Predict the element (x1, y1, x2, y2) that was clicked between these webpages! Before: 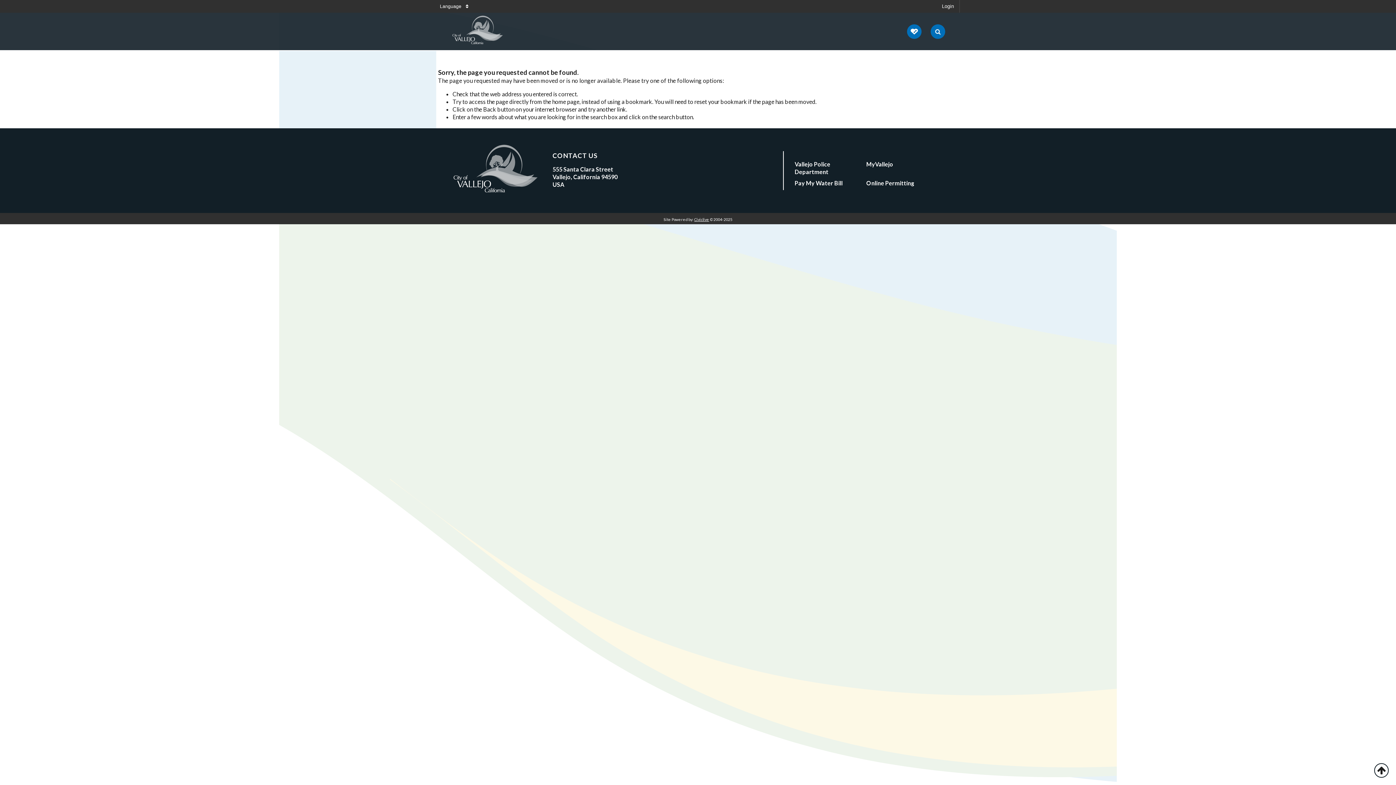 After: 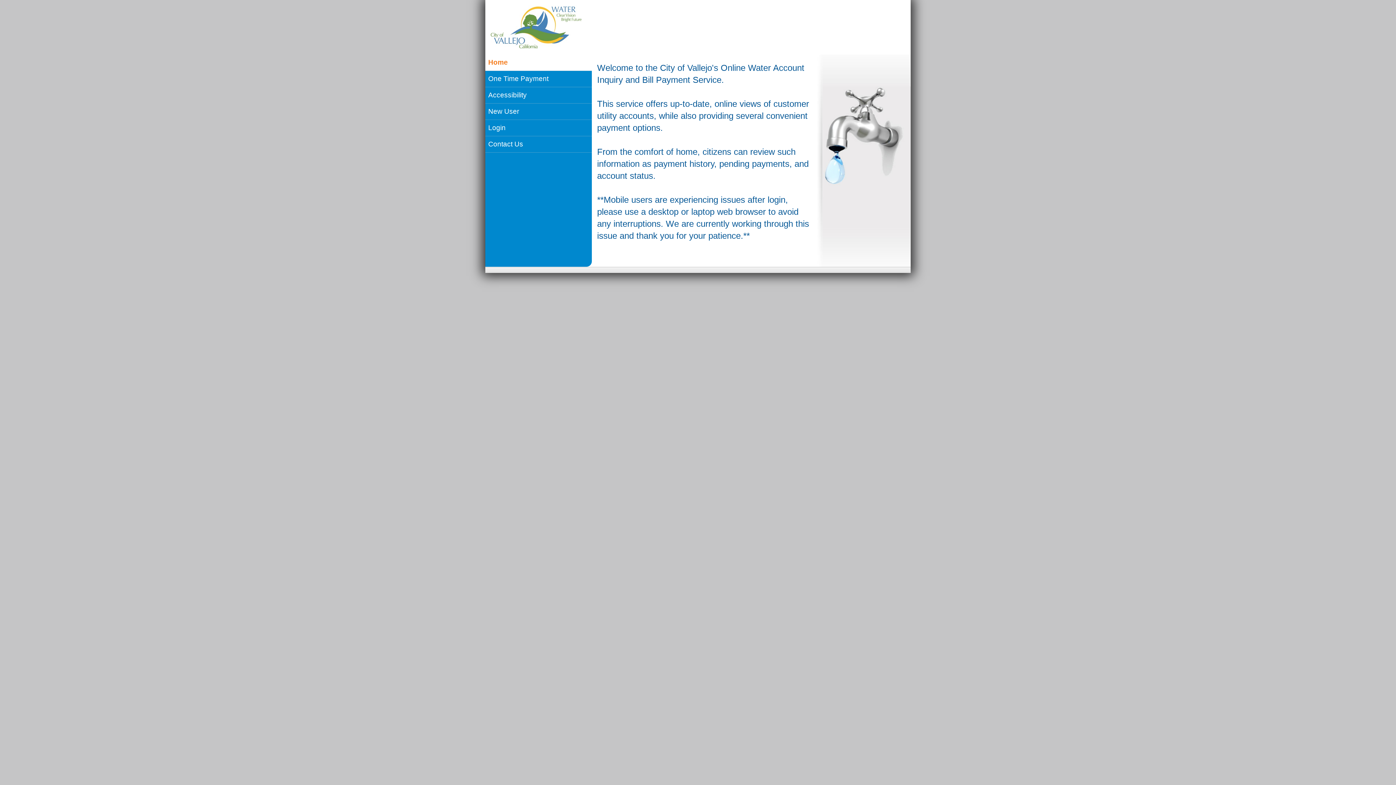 Action: label: Pay My Water Bill bbox: (794, 179, 842, 186)